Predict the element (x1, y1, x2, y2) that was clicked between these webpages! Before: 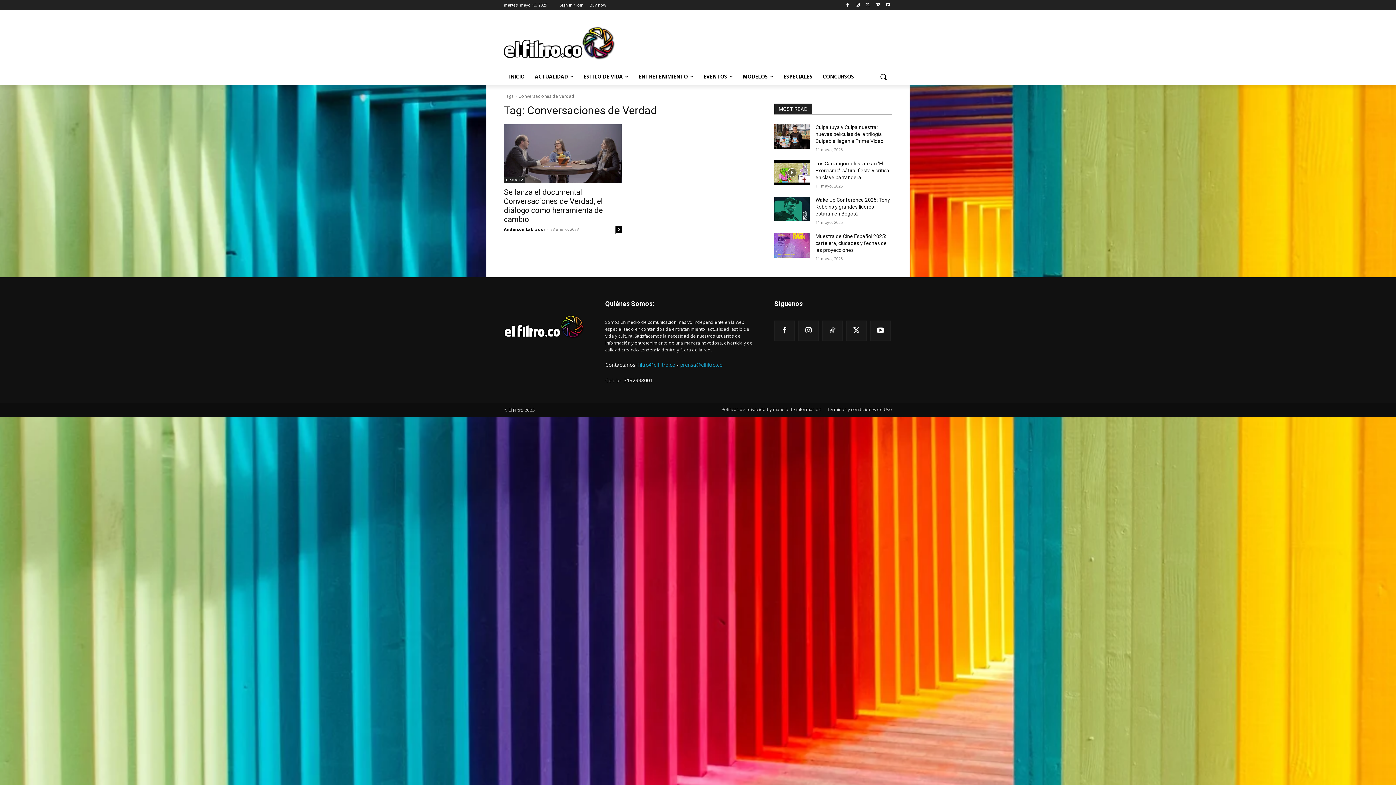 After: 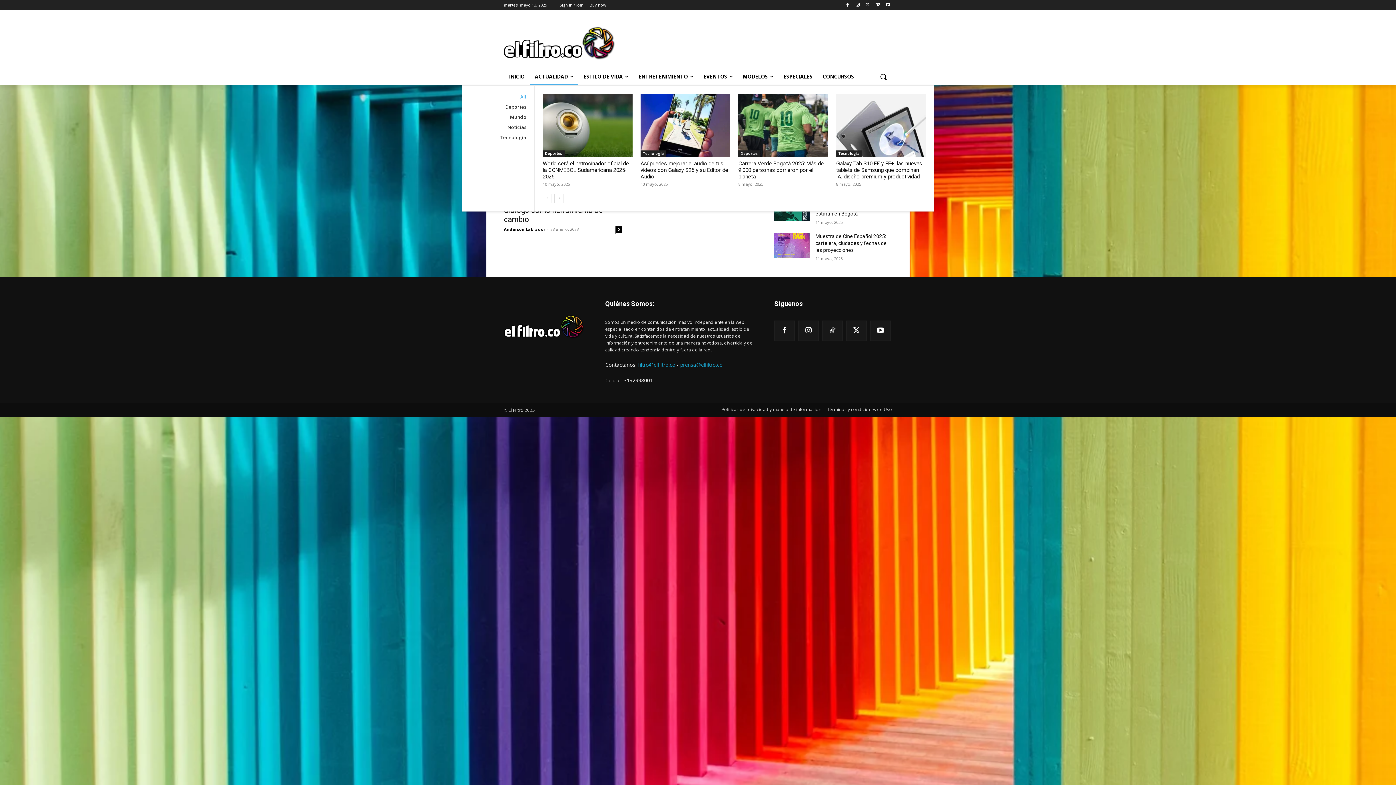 Action: label: ACTUALIDAD bbox: (529, 67, 578, 85)